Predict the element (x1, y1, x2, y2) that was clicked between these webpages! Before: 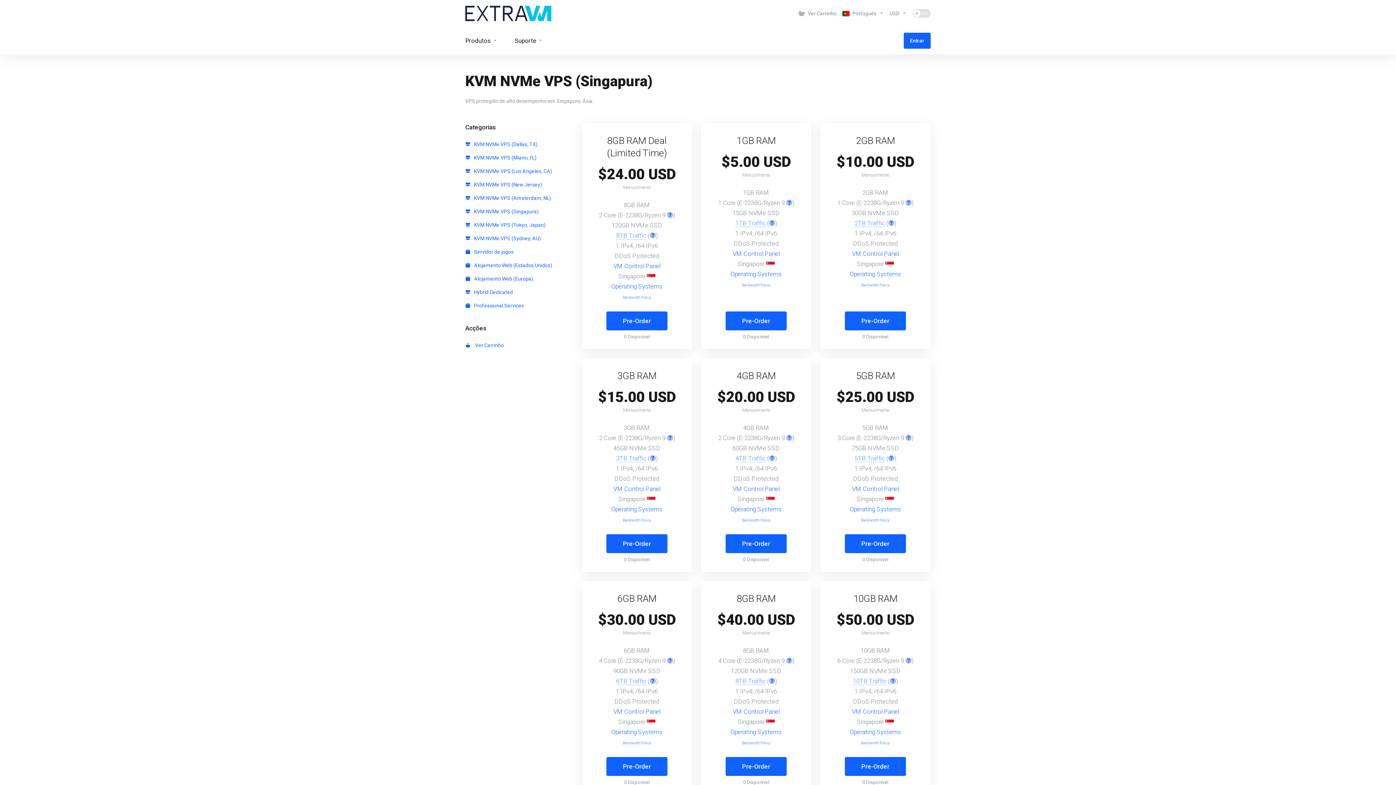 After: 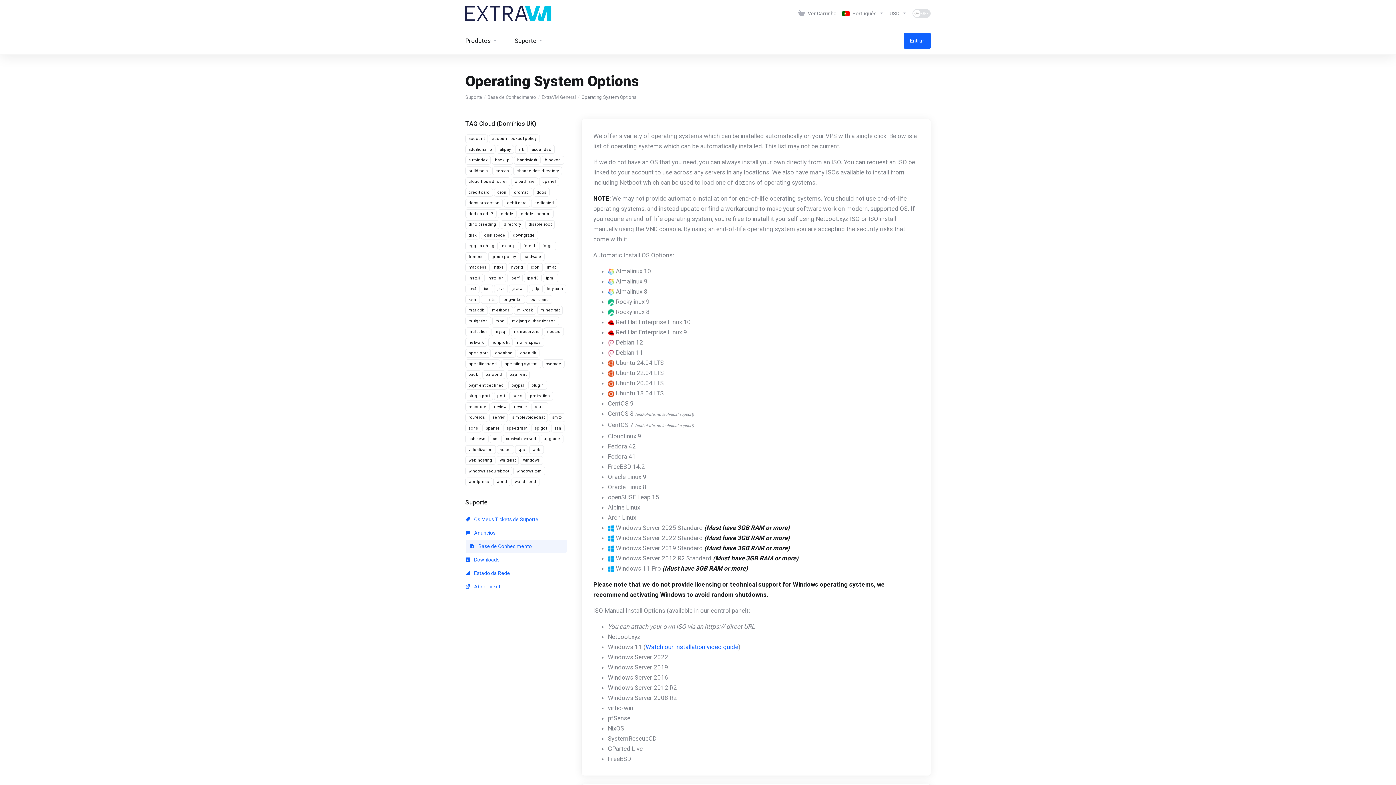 Action: bbox: (611, 505, 662, 513) label: Operating Systems